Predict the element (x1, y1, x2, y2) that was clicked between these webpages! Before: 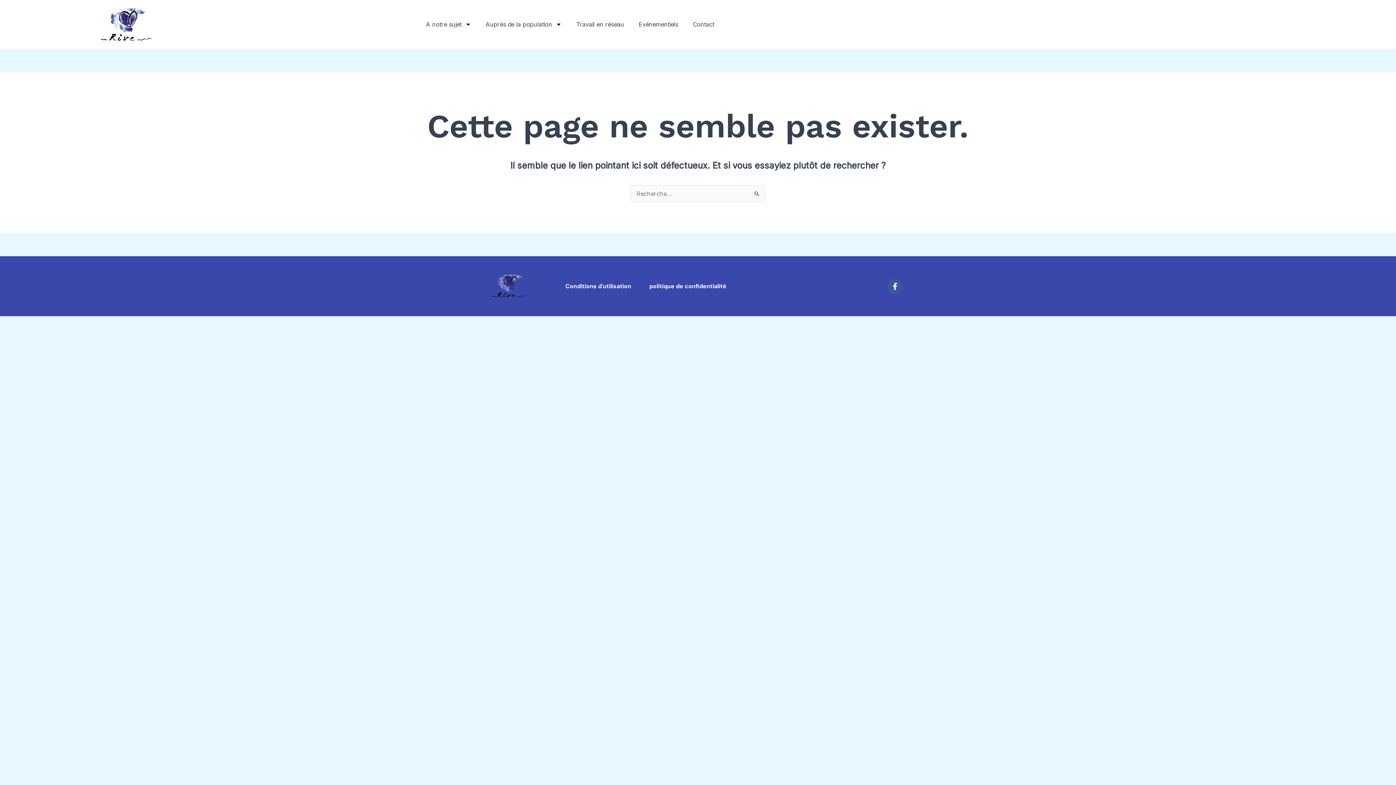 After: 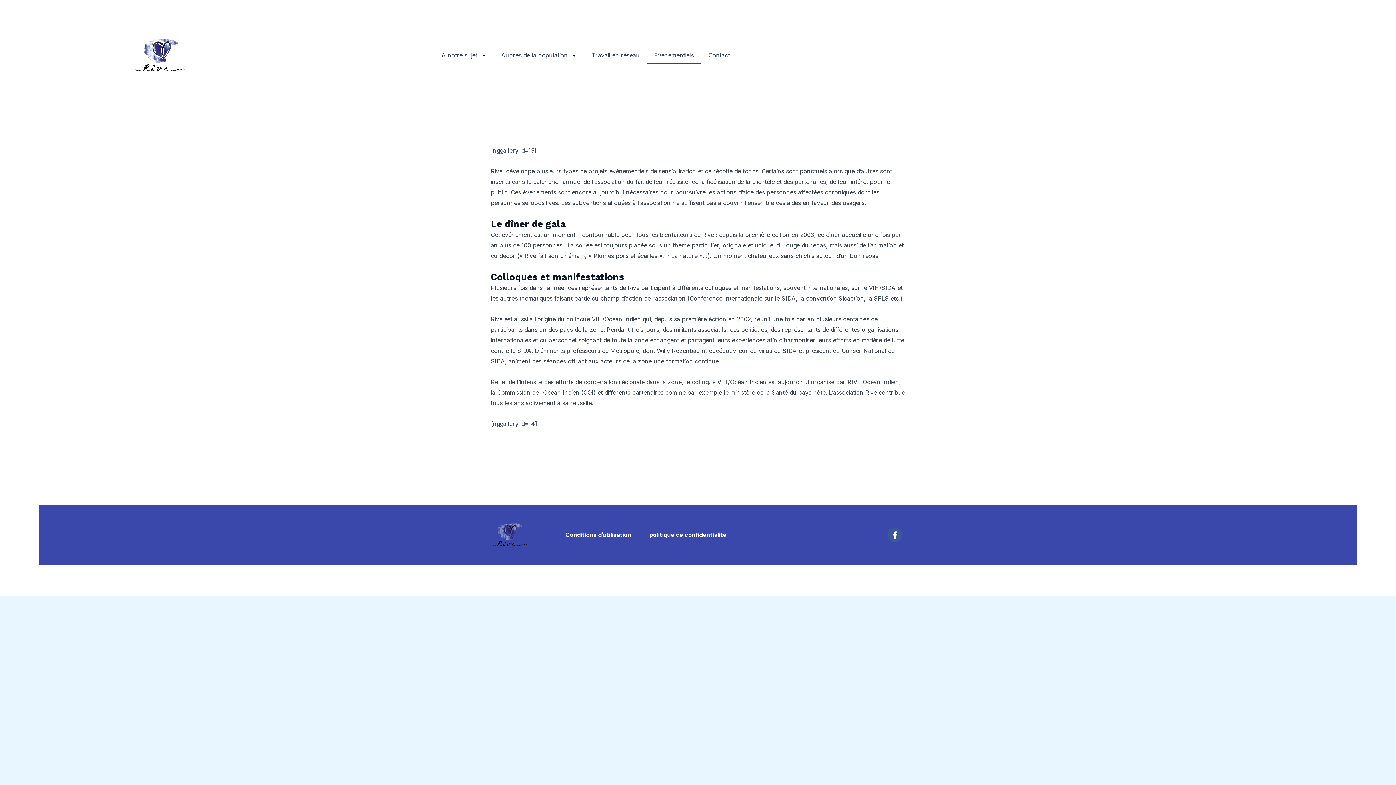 Action: label: Evénementiels bbox: (631, 16, 685, 32)